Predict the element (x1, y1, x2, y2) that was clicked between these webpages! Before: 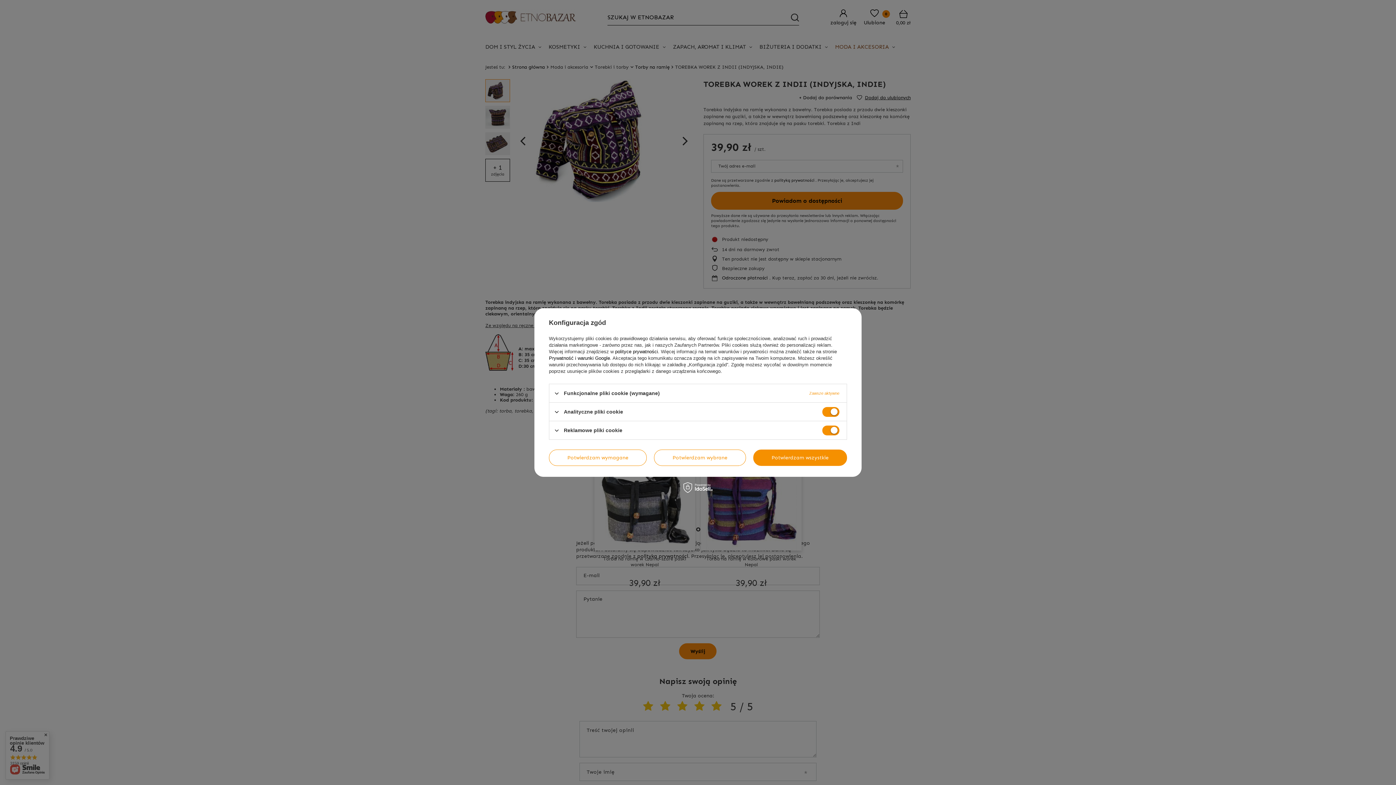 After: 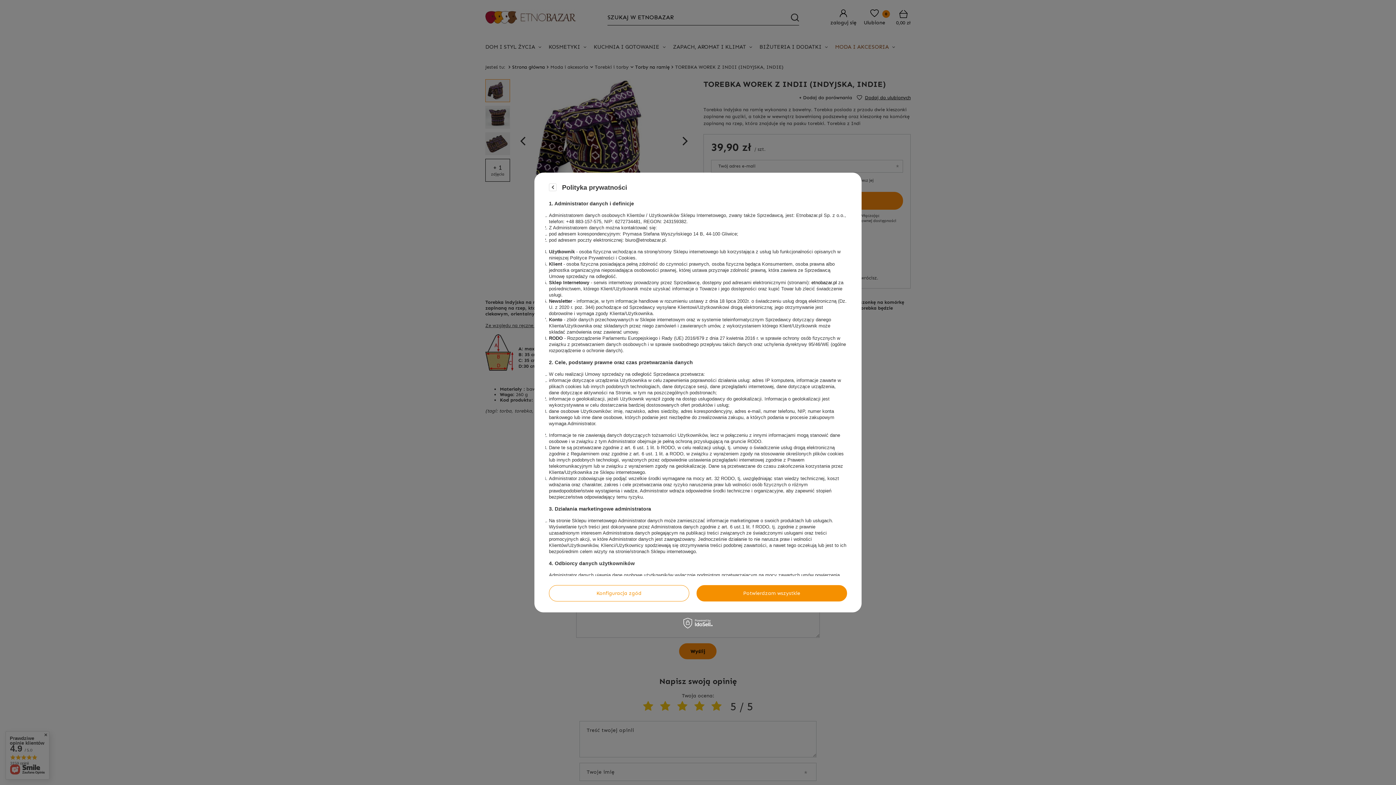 Action: label: polityce prywatności bbox: (615, 349, 658, 354)